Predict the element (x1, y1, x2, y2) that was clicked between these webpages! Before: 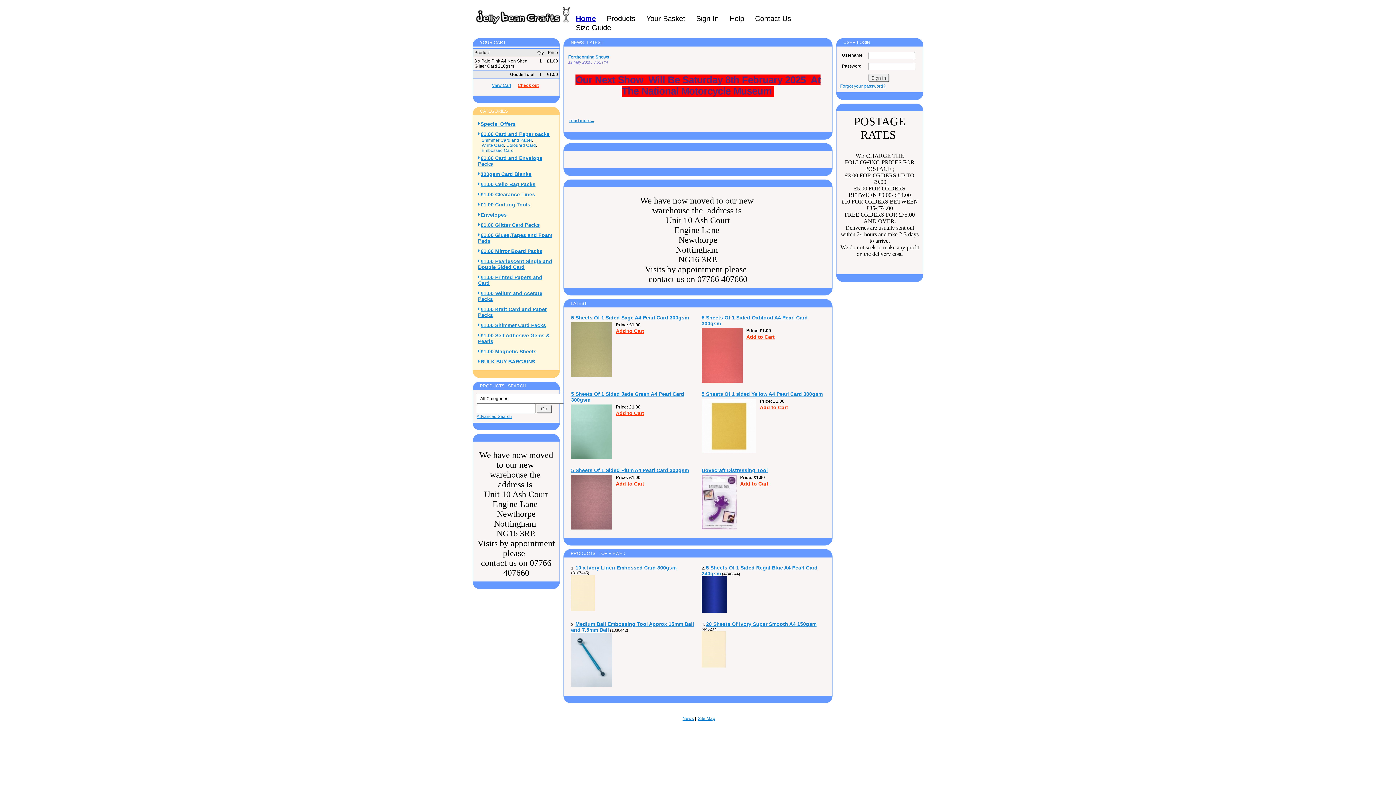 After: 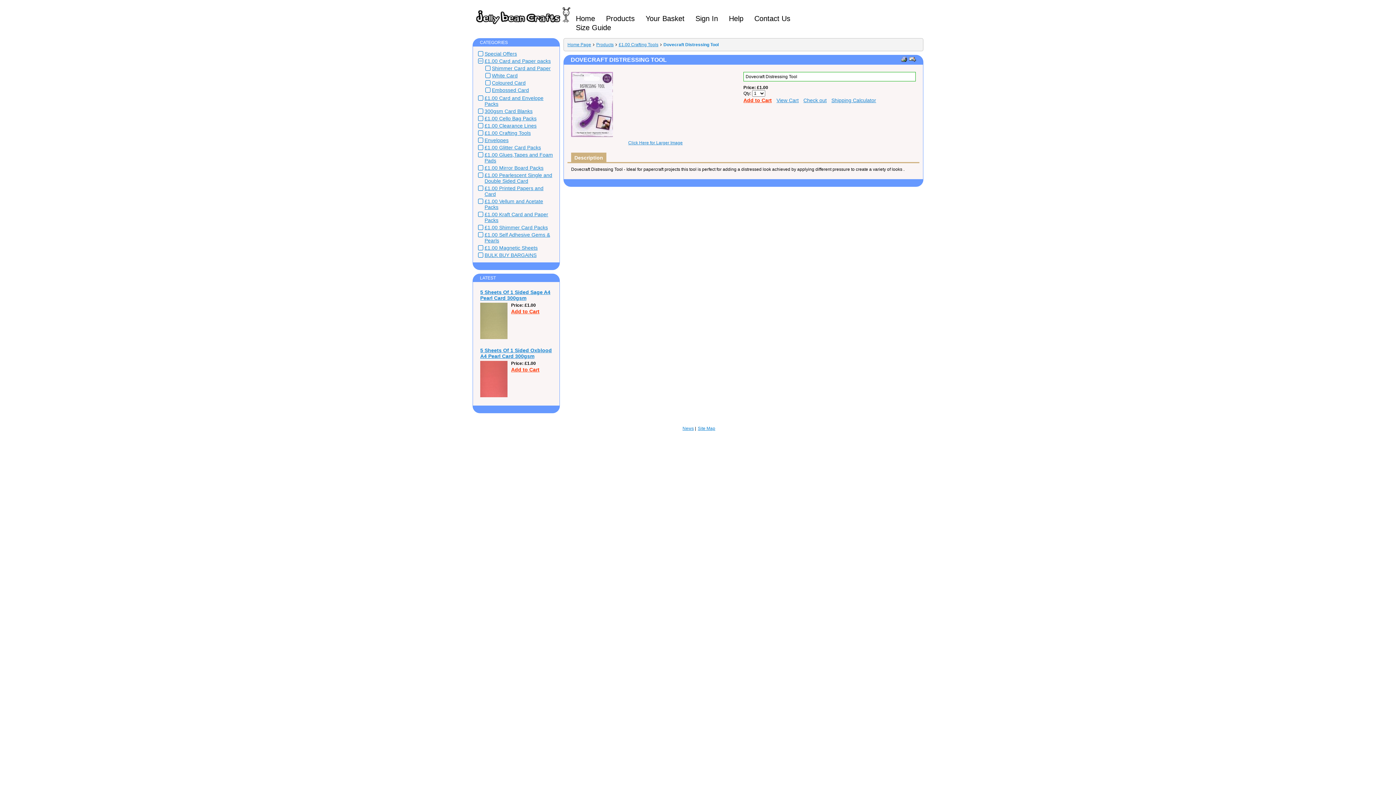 Action: bbox: (701, 467, 768, 473) label: Dovecraft Distressing Tool